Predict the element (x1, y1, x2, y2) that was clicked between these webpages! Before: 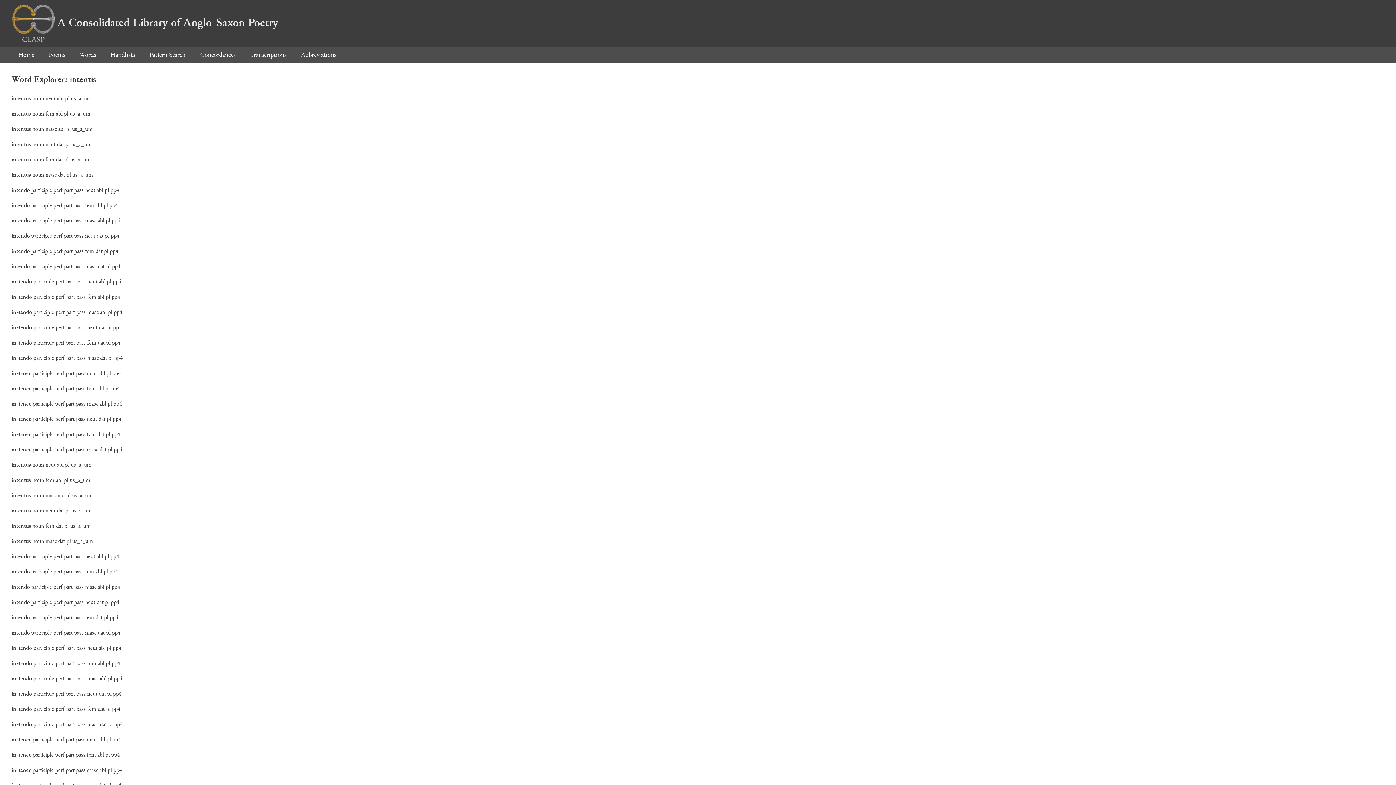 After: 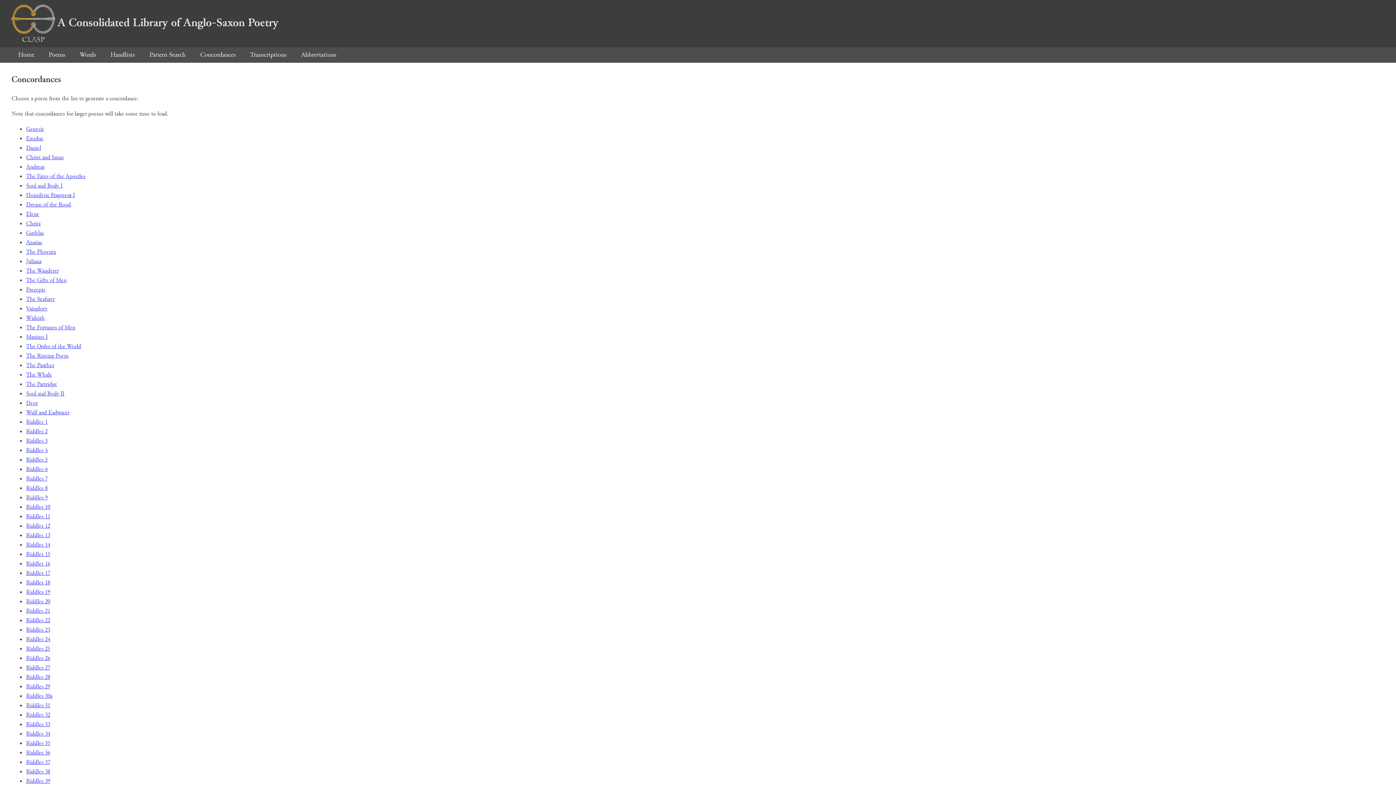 Action: label: Concordances bbox: (193, 50, 242, 59)